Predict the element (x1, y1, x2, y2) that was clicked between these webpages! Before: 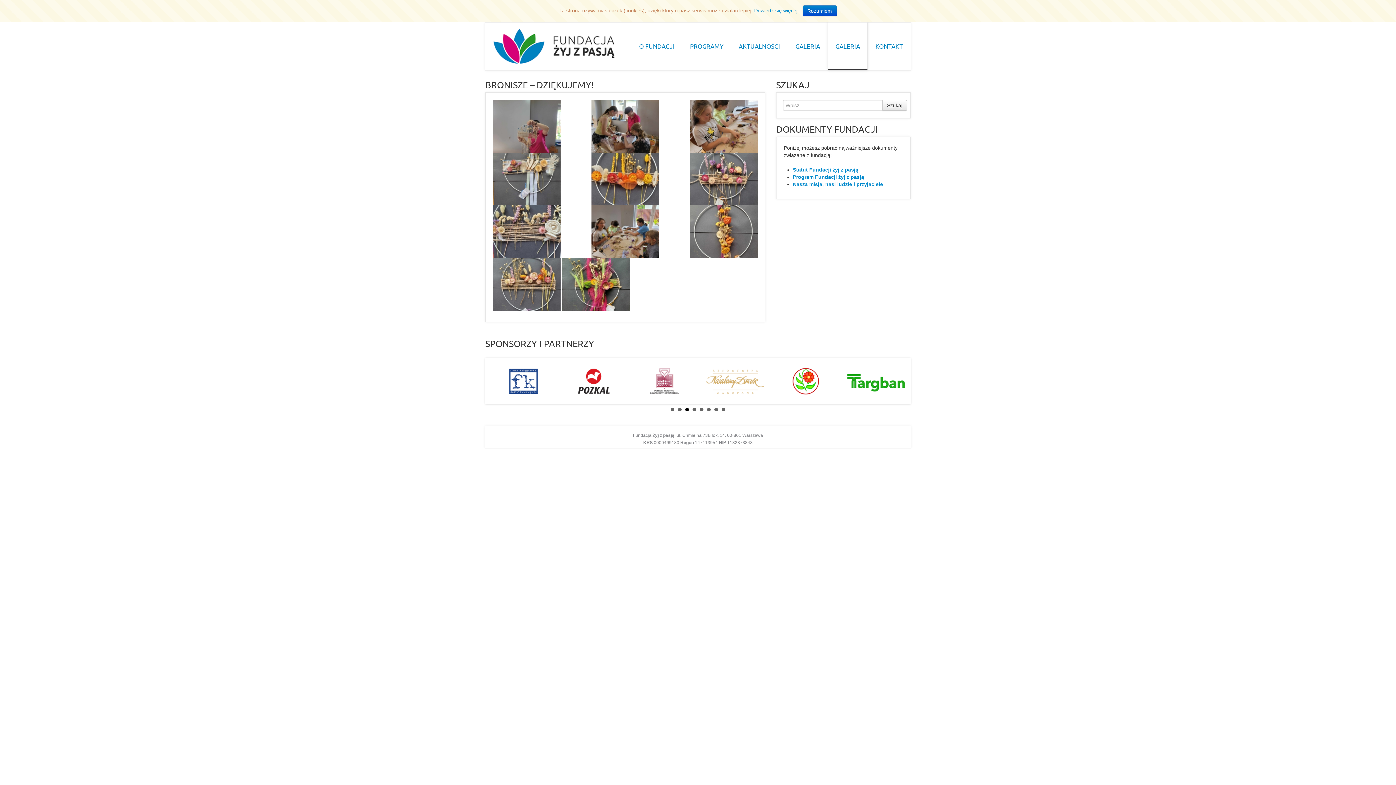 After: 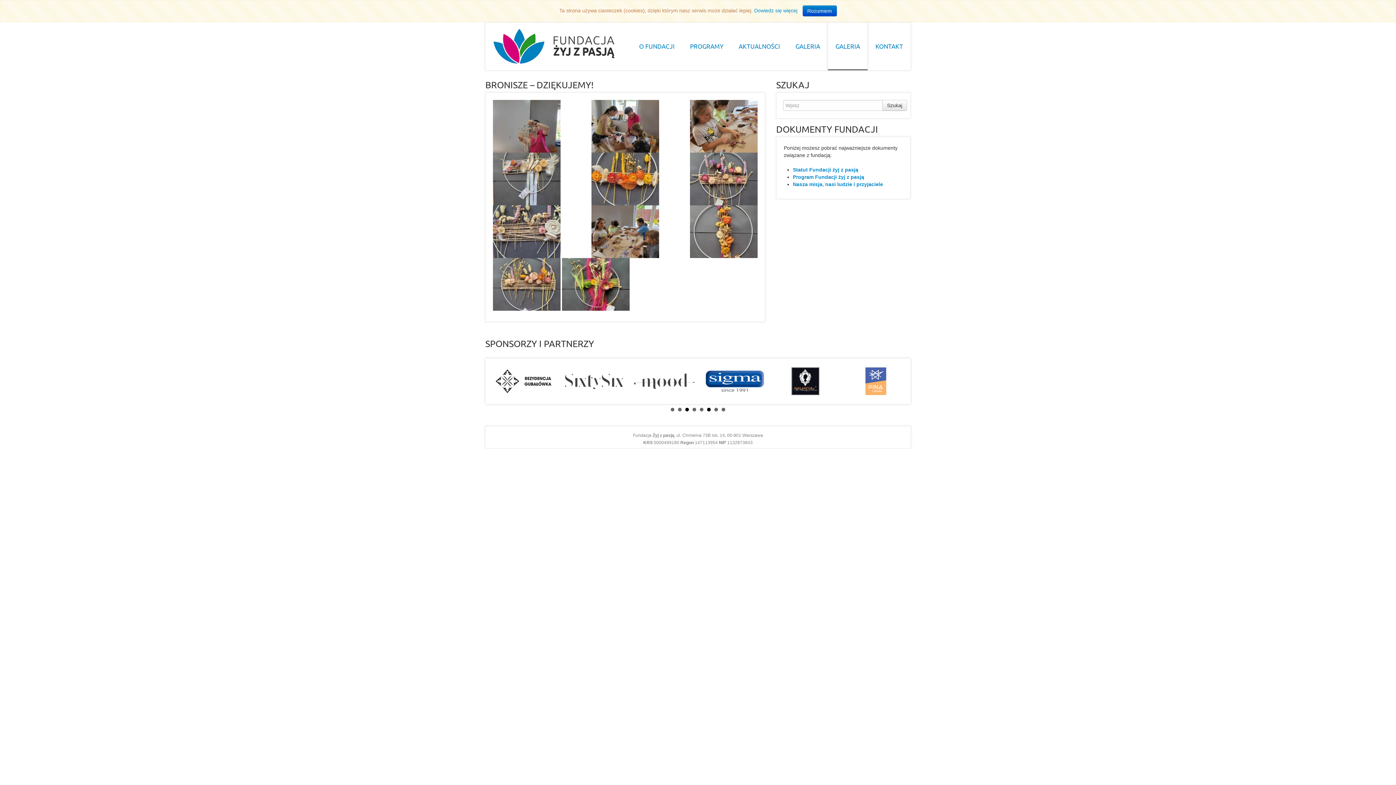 Action: label: 3 bbox: (685, 408, 689, 411)